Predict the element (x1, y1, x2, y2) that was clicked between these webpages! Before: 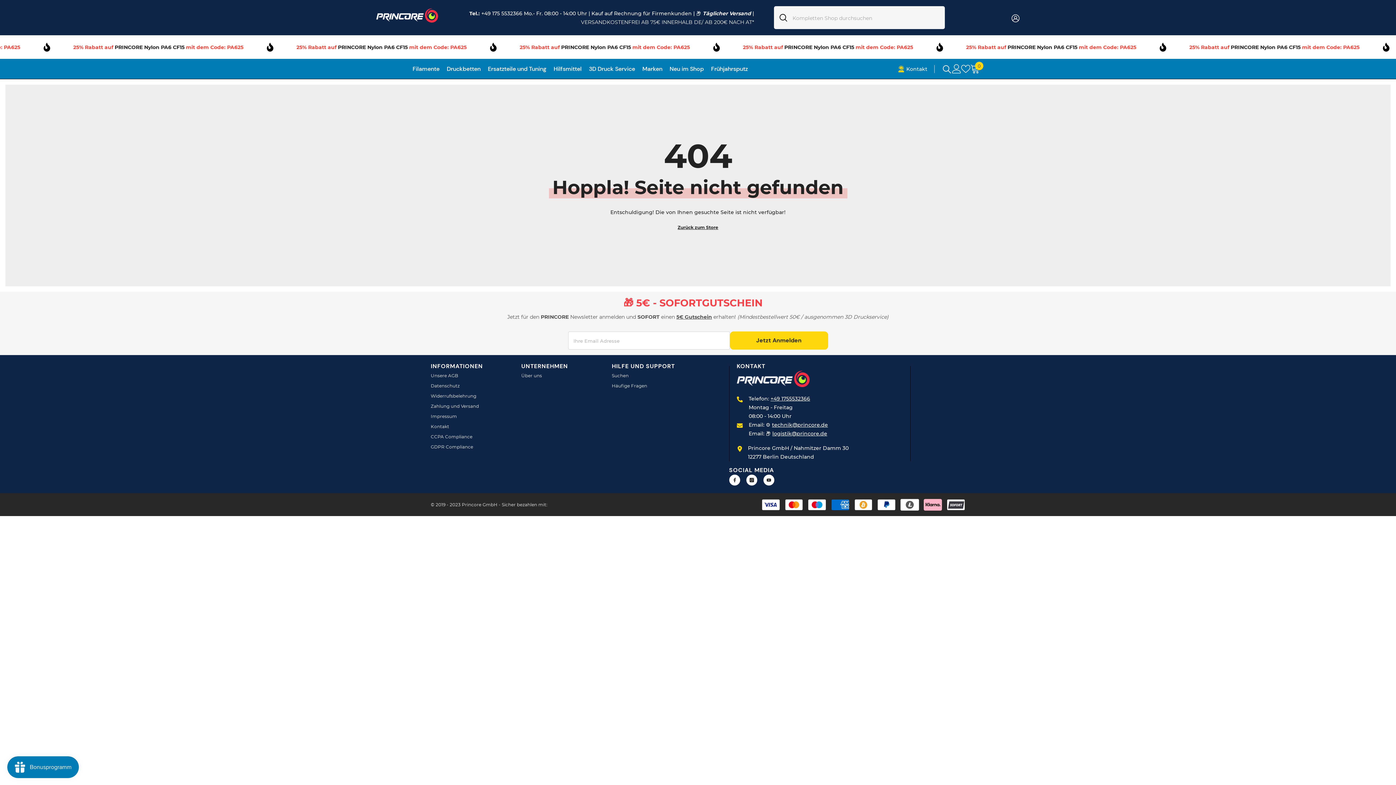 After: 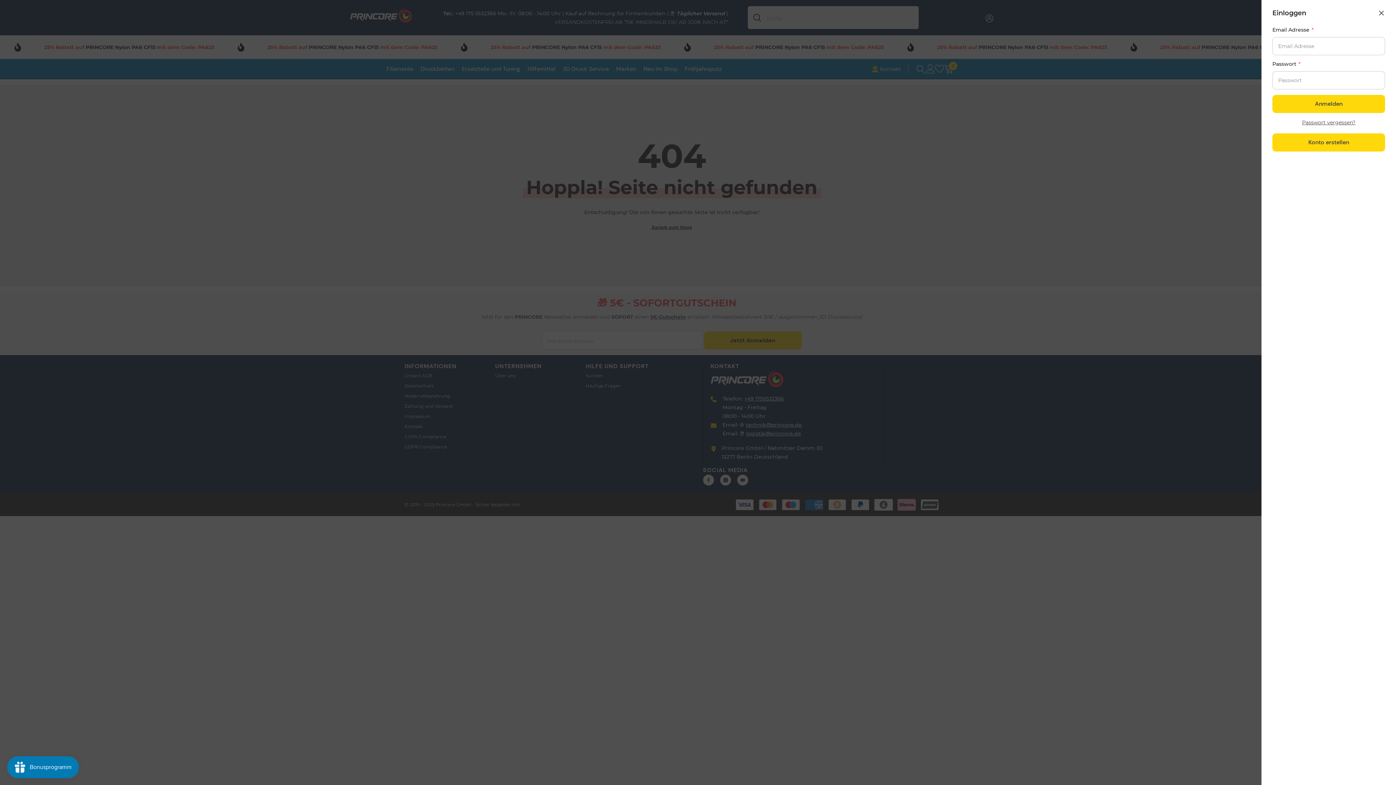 Action: bbox: (952, 64, 961, 73) label: Anmelden